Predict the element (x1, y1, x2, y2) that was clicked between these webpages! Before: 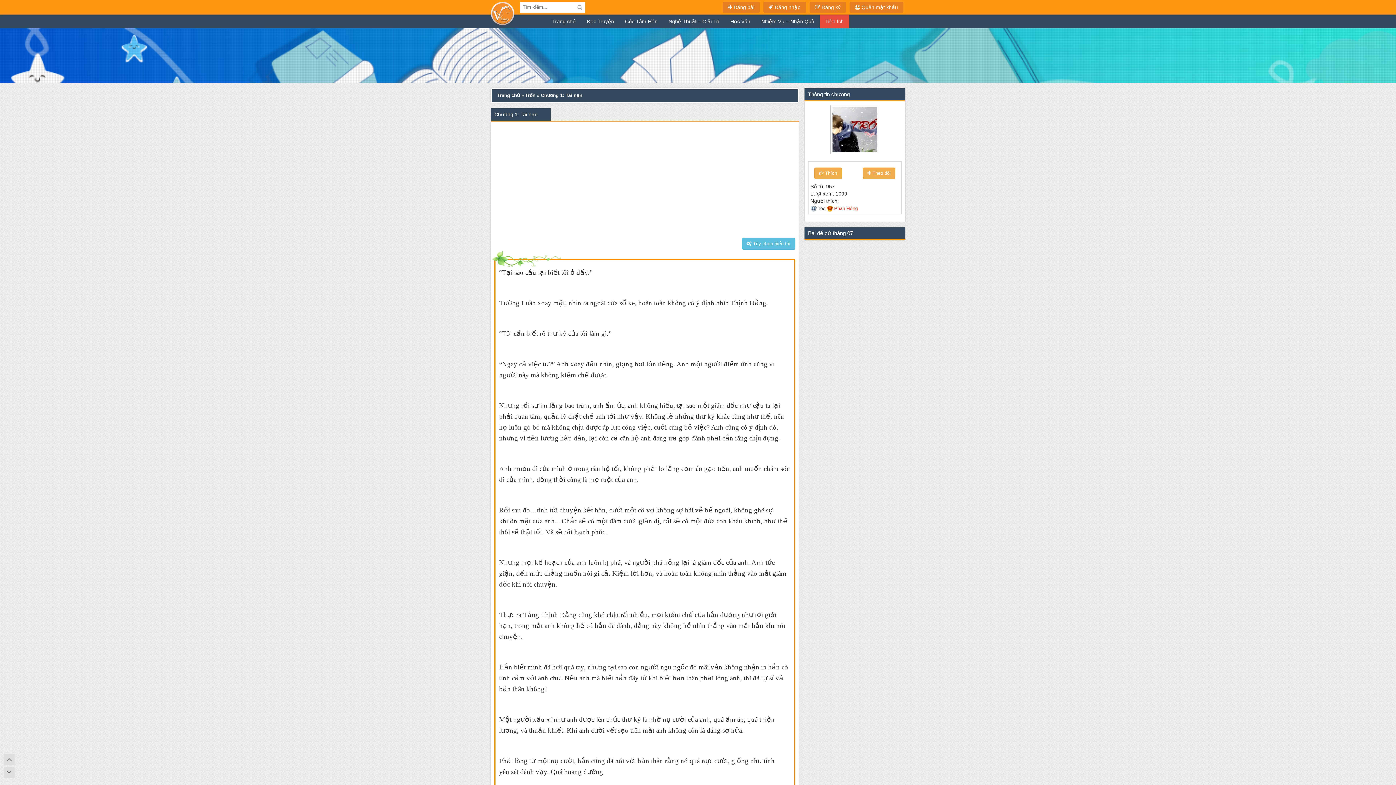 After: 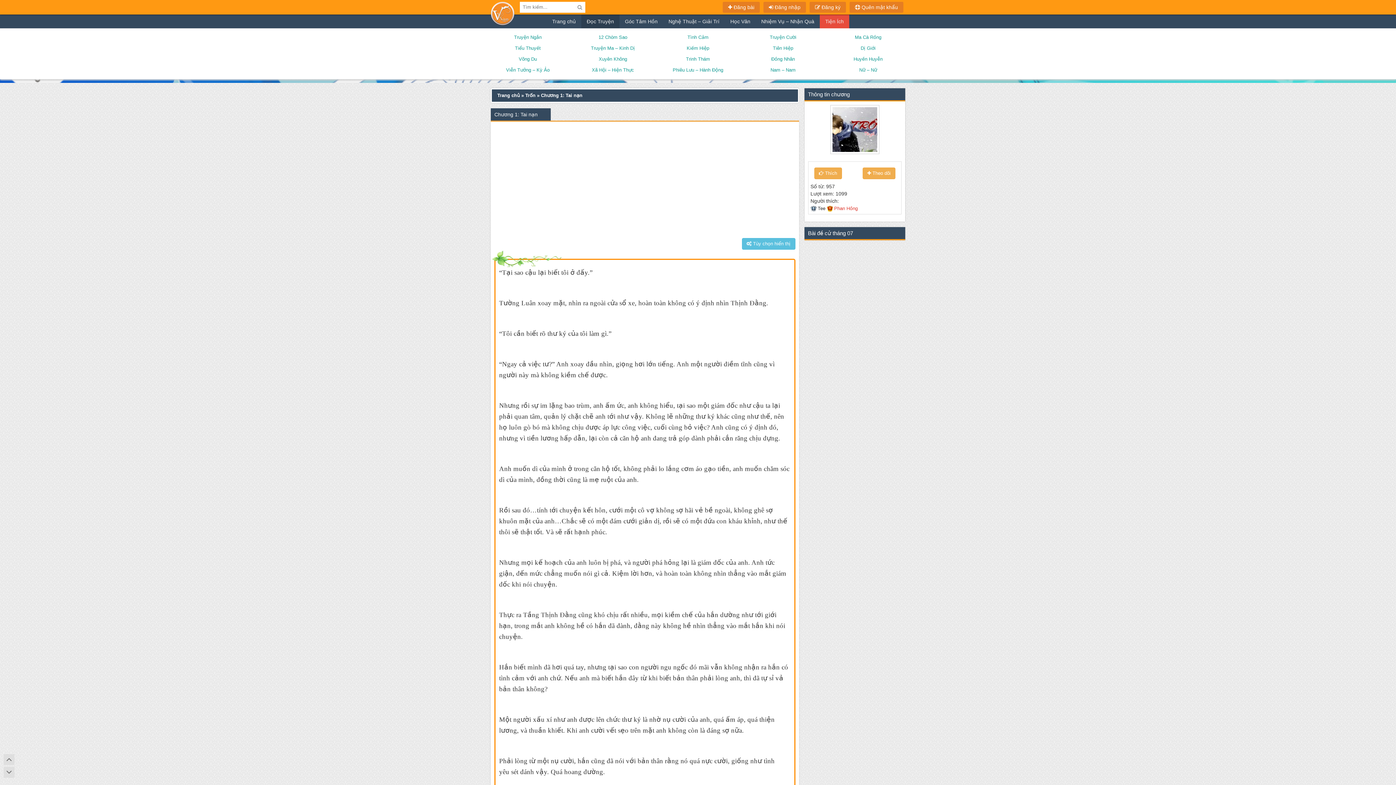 Action: label: Đọc Truyện bbox: (581, 14, 619, 28)